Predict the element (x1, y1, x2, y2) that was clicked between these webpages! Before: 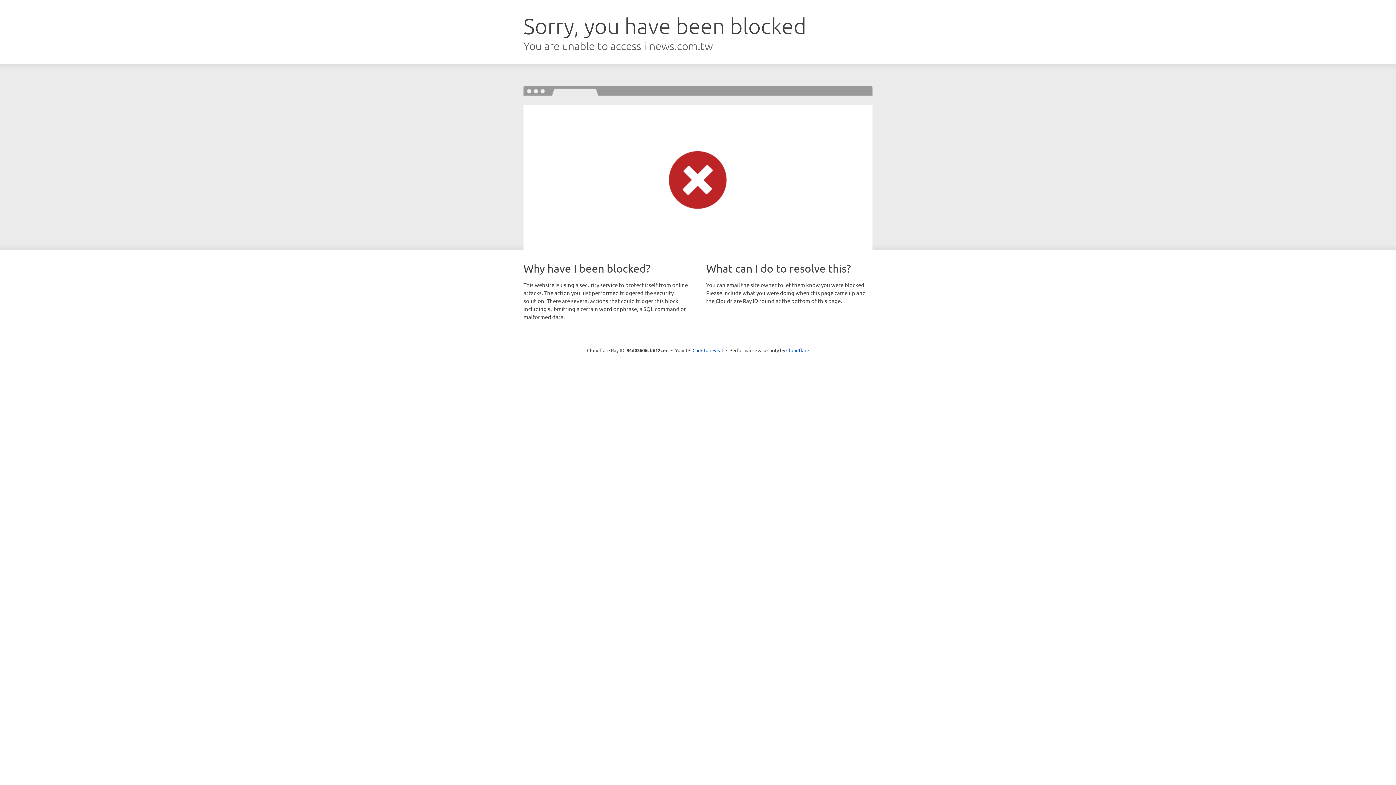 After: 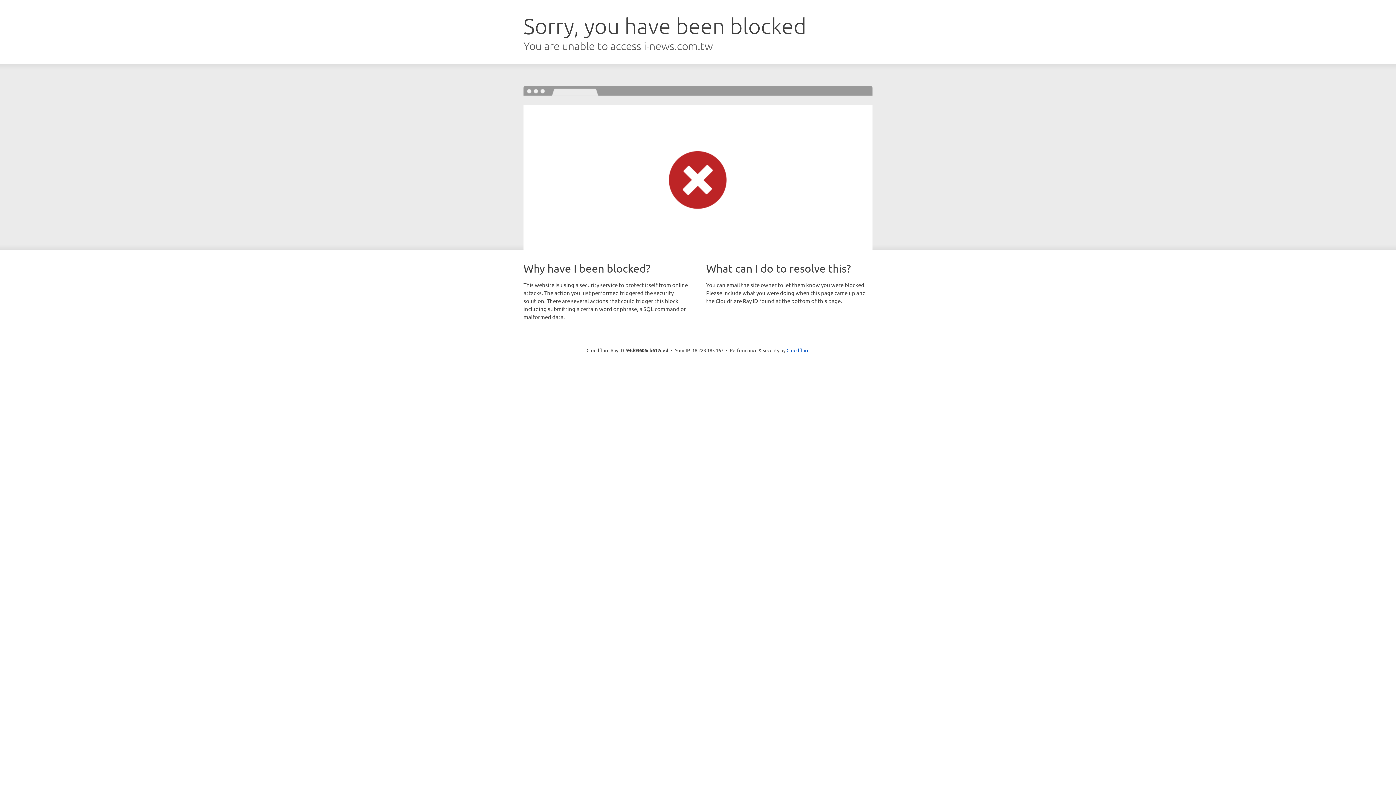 Action: bbox: (692, 346, 723, 353) label: Click to reveal